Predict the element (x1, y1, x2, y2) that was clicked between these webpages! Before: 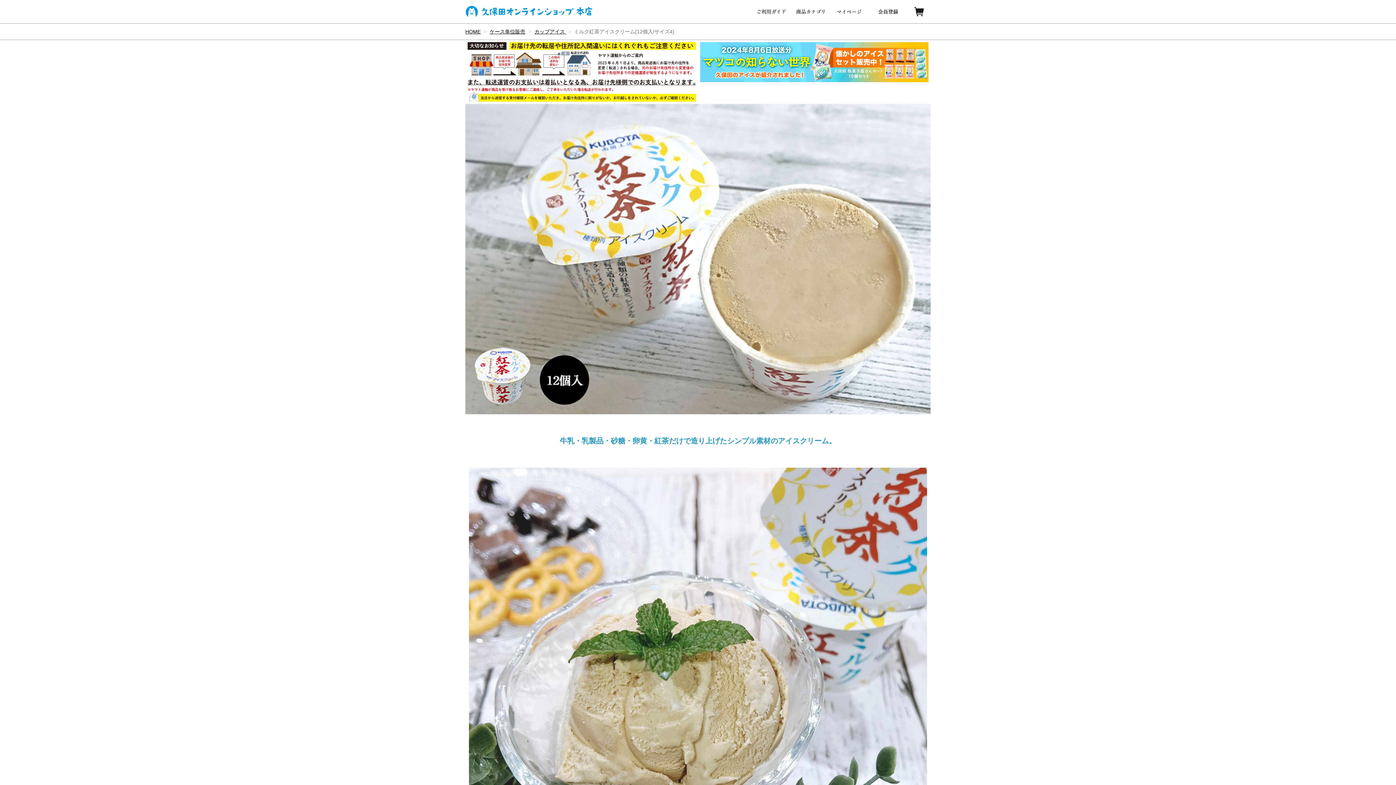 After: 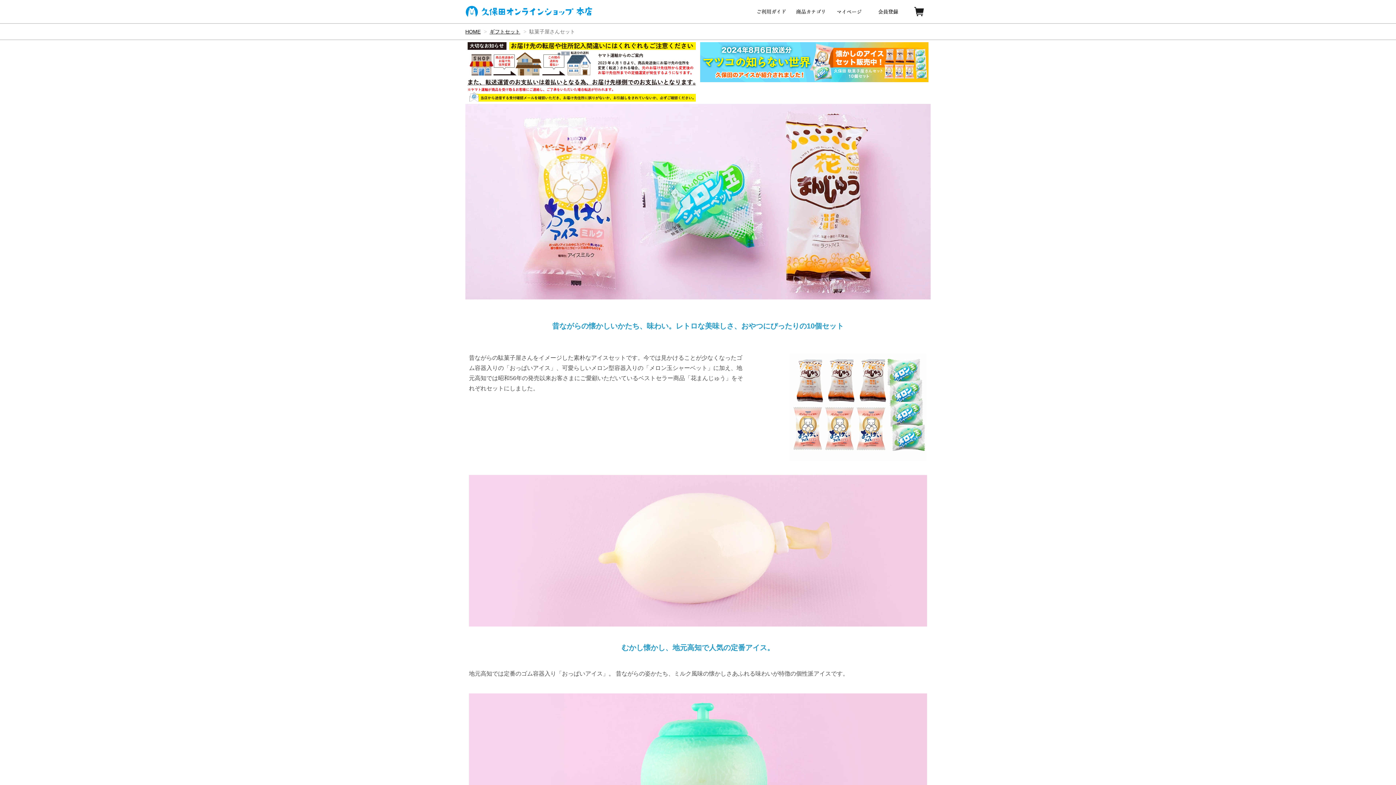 Action: bbox: (700, 59, 928, 63)